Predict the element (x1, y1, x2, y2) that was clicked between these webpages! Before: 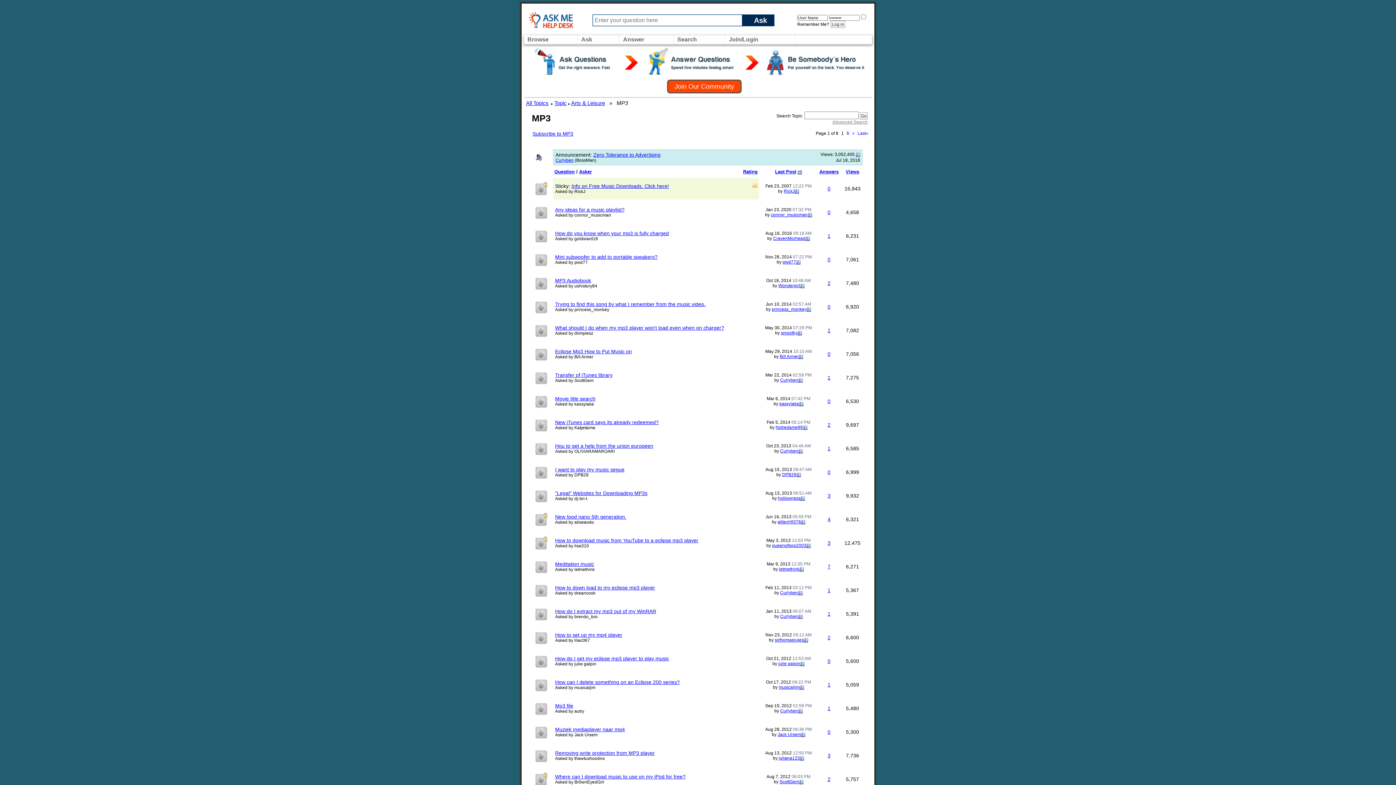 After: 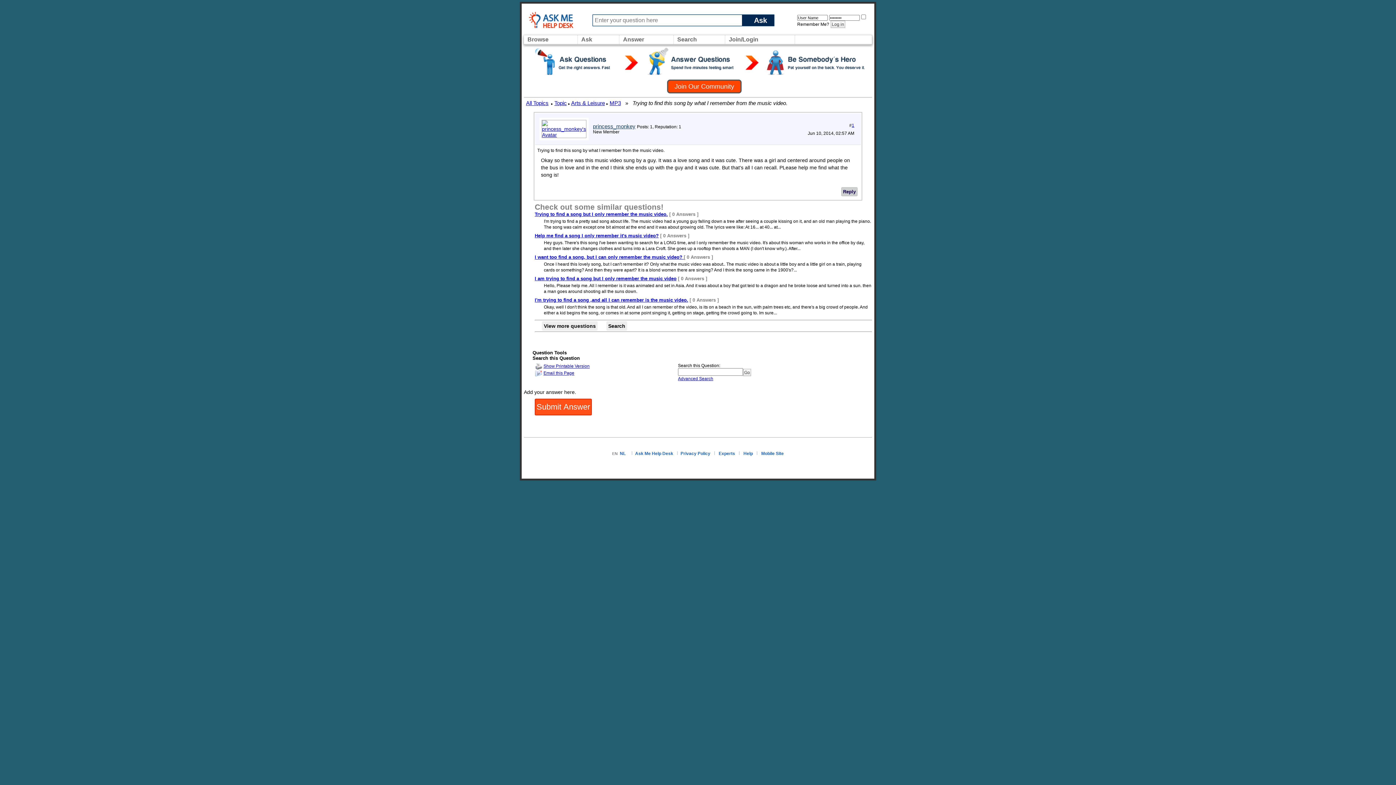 Action: bbox: (555, 301, 705, 307) label: Trying to find this song by what I remember from the music video.